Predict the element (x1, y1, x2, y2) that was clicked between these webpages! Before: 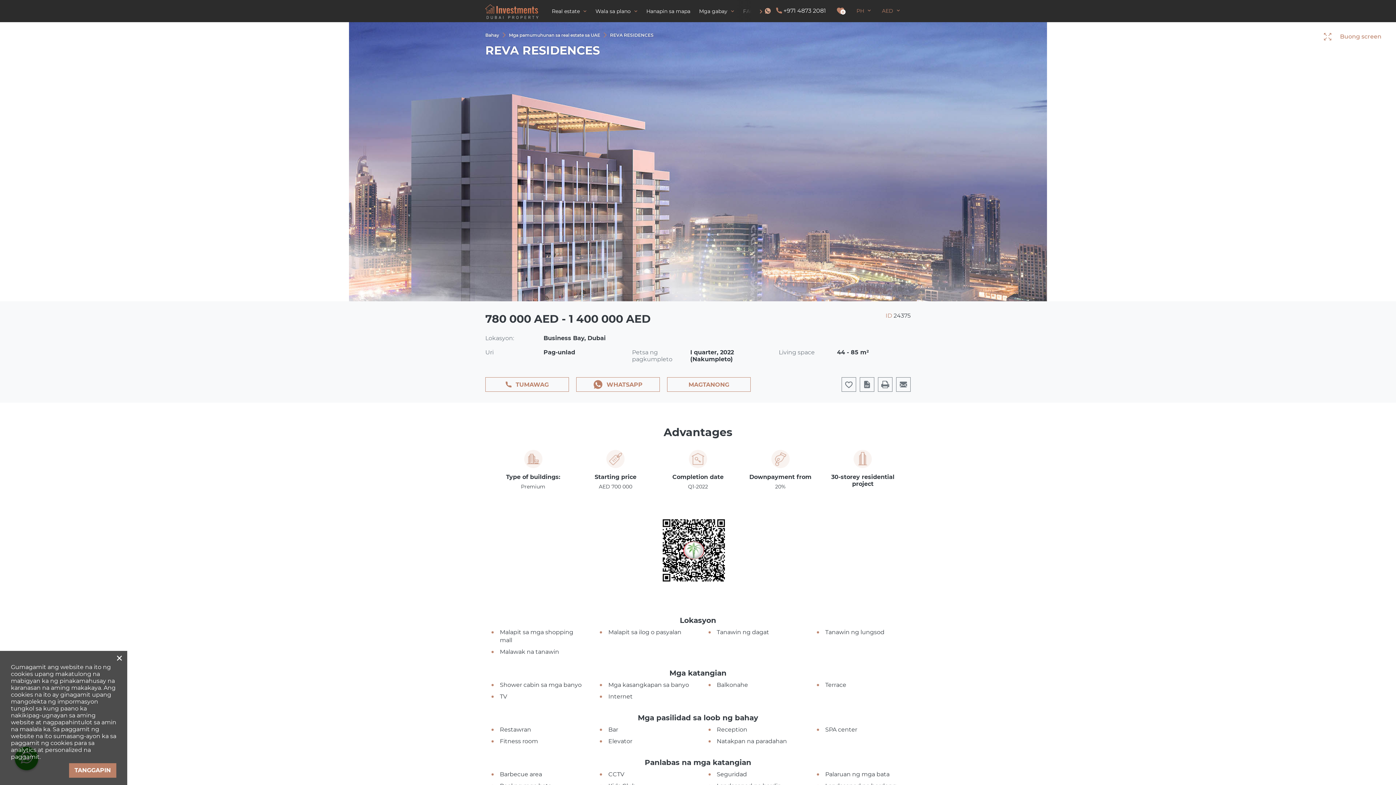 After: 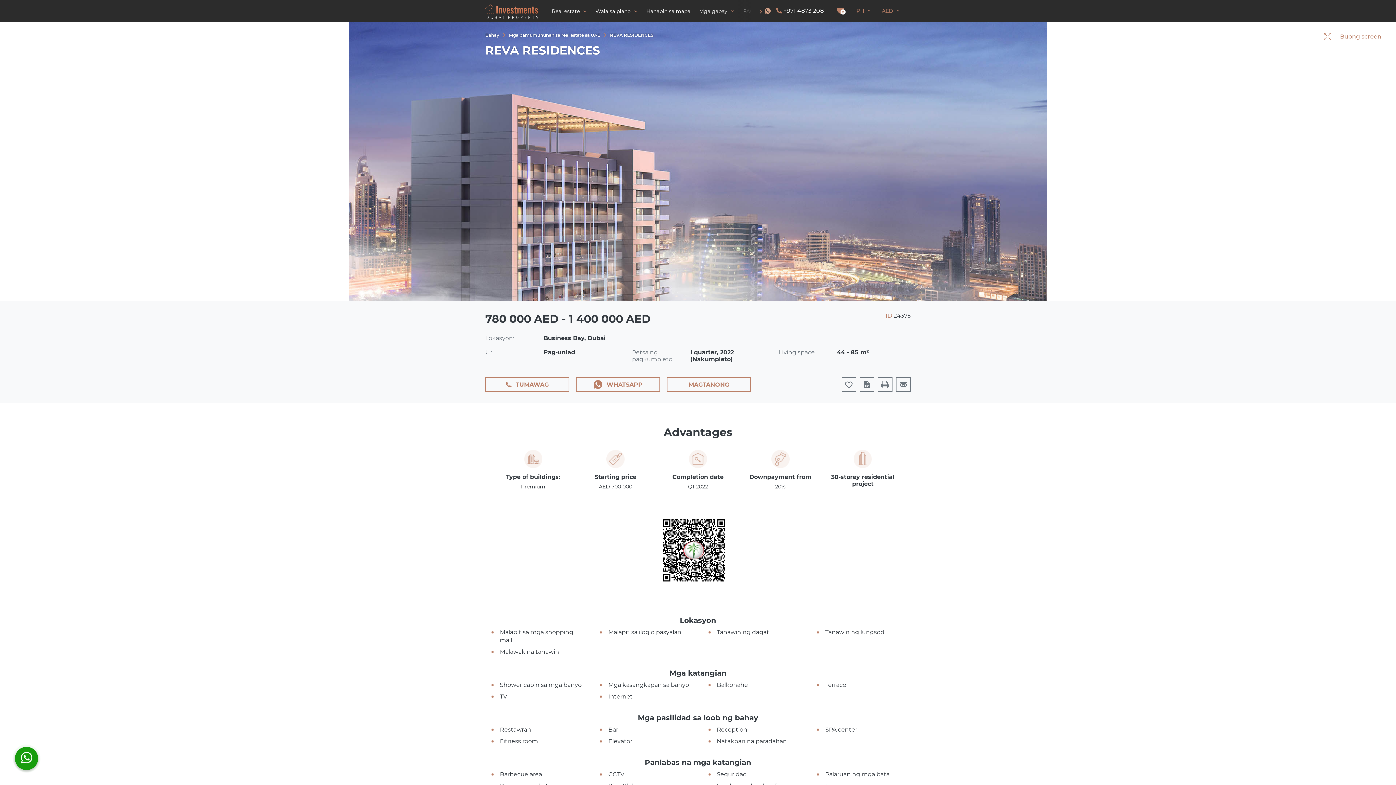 Action: bbox: (69, 763, 116, 778) label: TANGGAPIN